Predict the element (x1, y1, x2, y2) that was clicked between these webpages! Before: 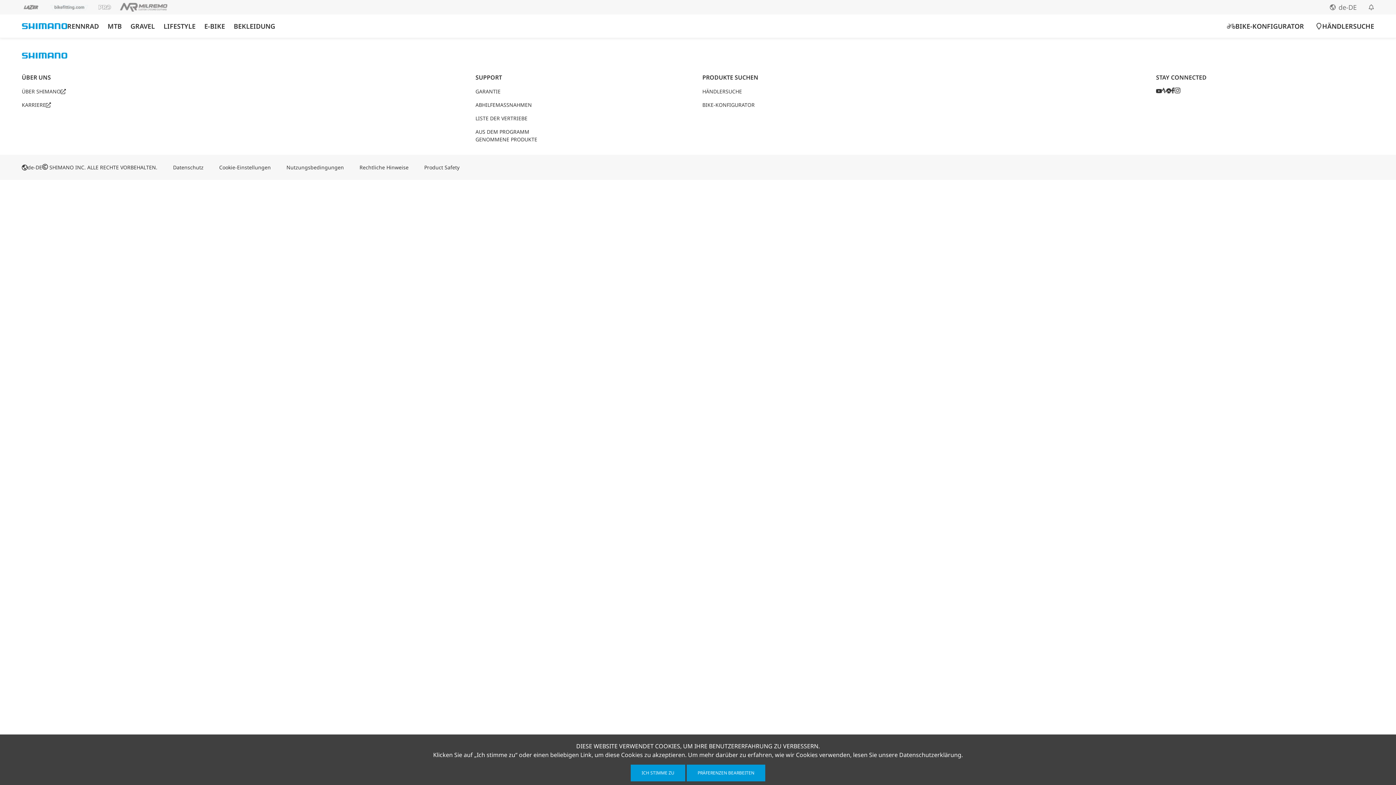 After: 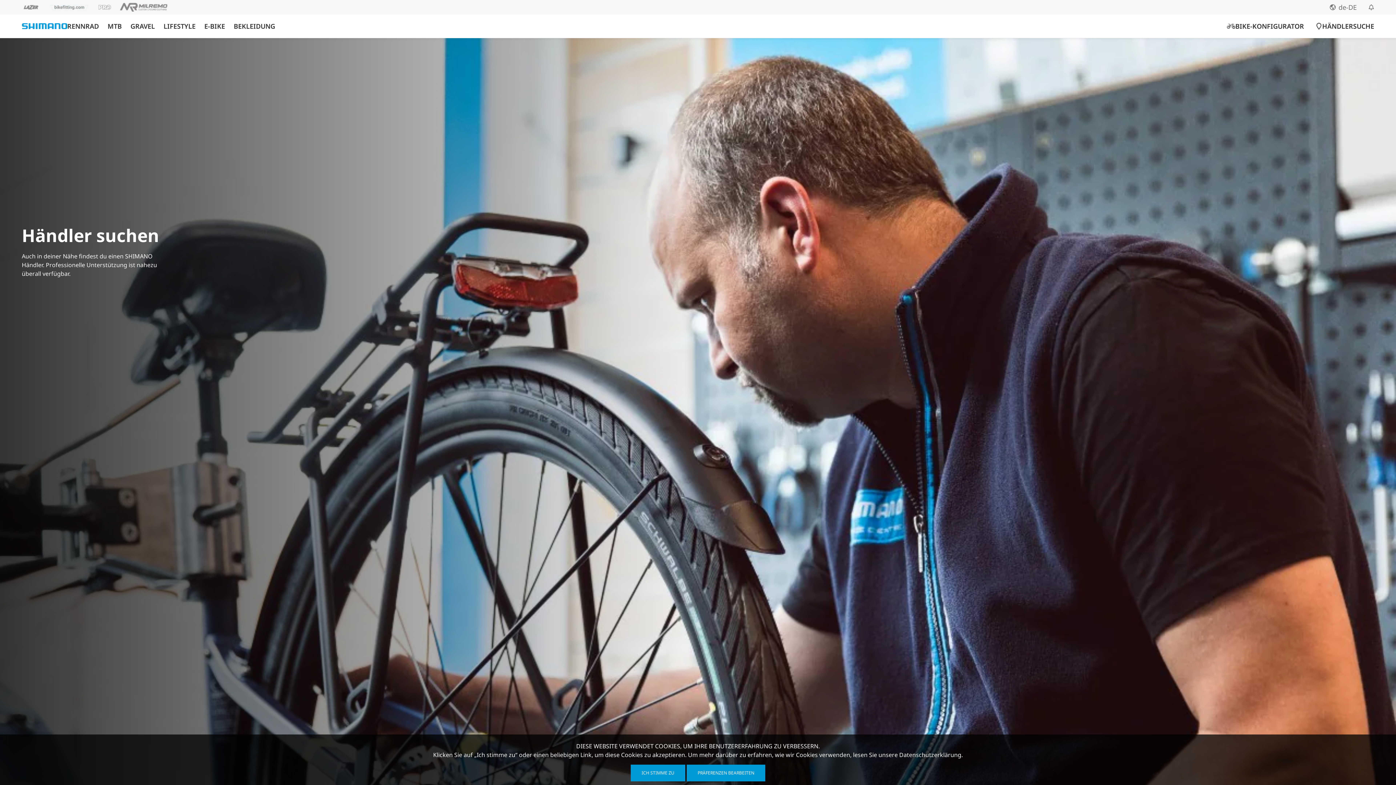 Action: label: HÄNDLERSUCHE bbox: (702, 87, 775, 95)